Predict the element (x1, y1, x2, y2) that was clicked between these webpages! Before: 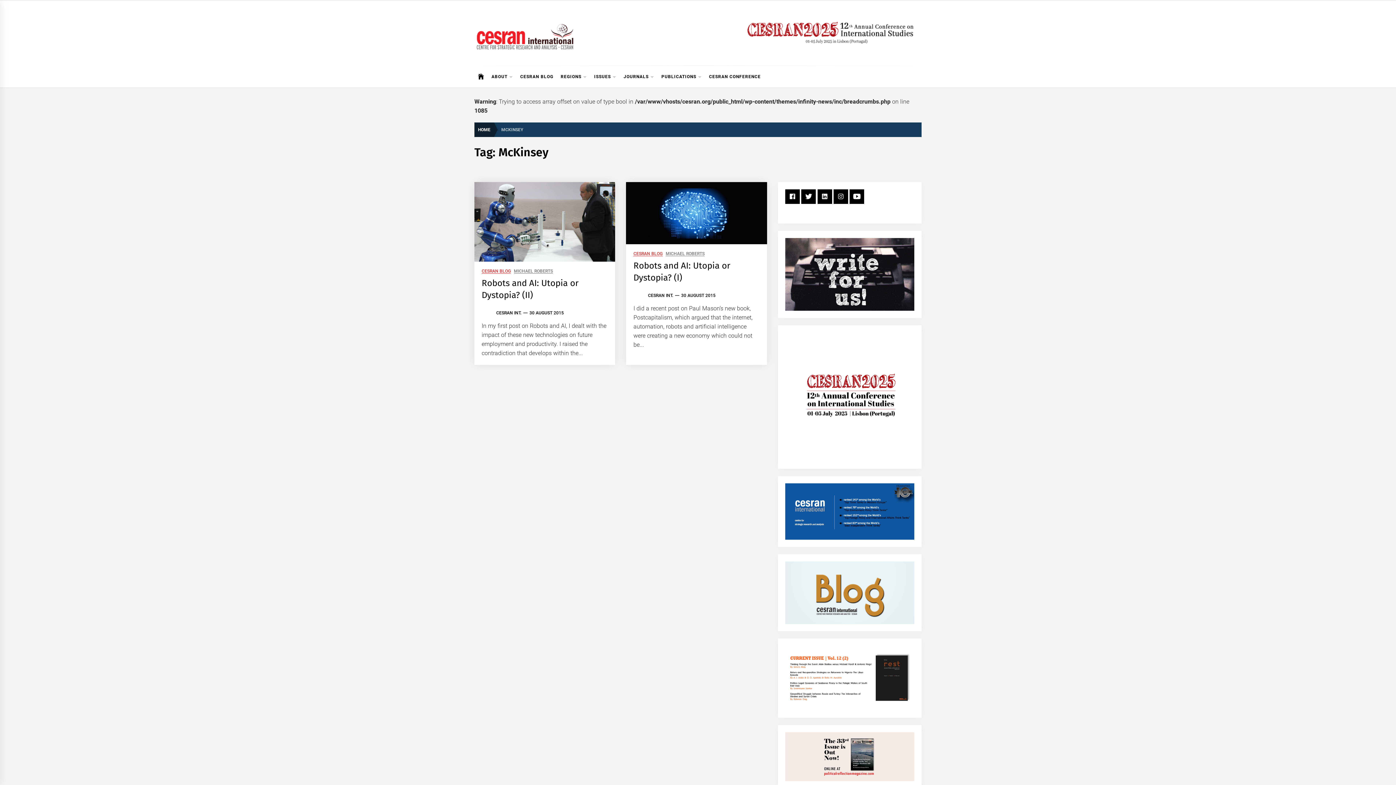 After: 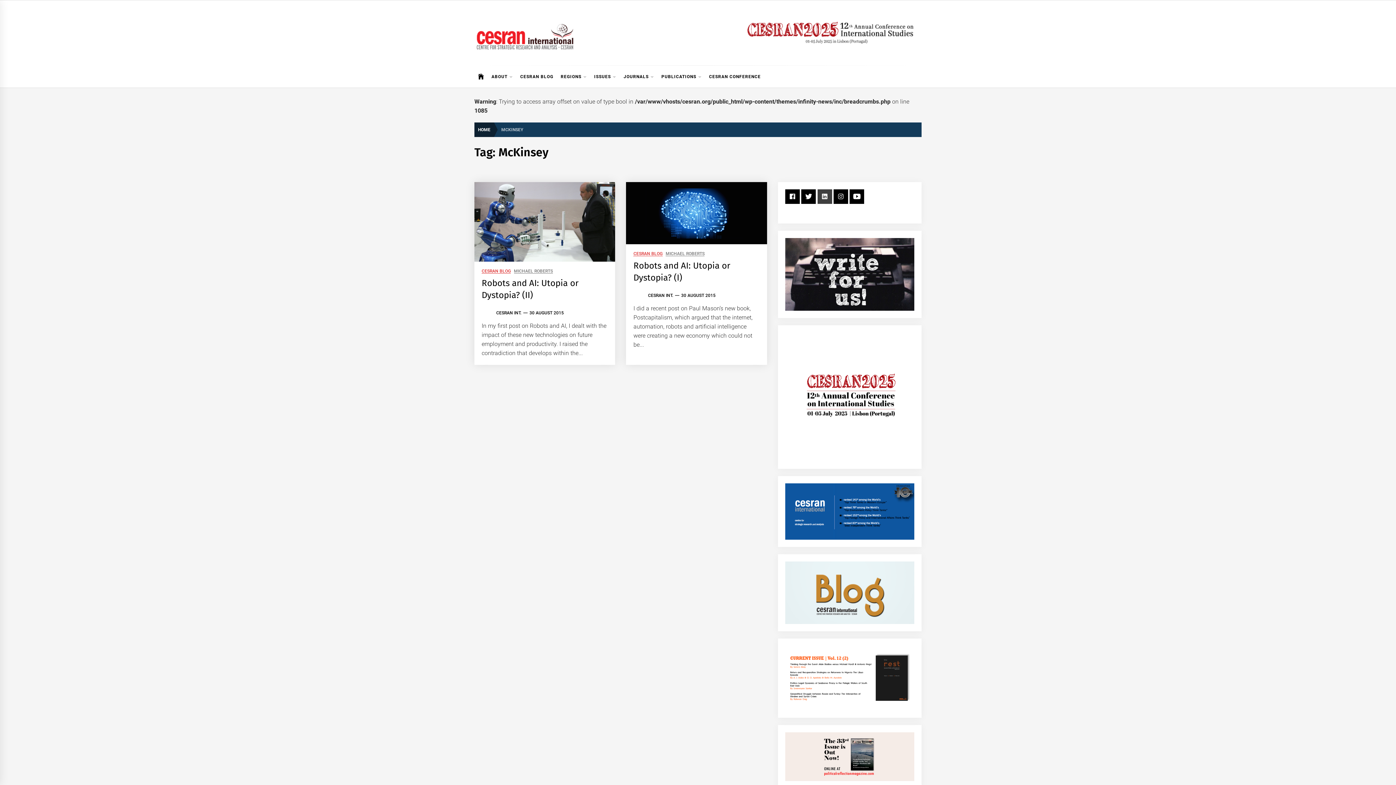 Action: bbox: (817, 189, 832, 204)